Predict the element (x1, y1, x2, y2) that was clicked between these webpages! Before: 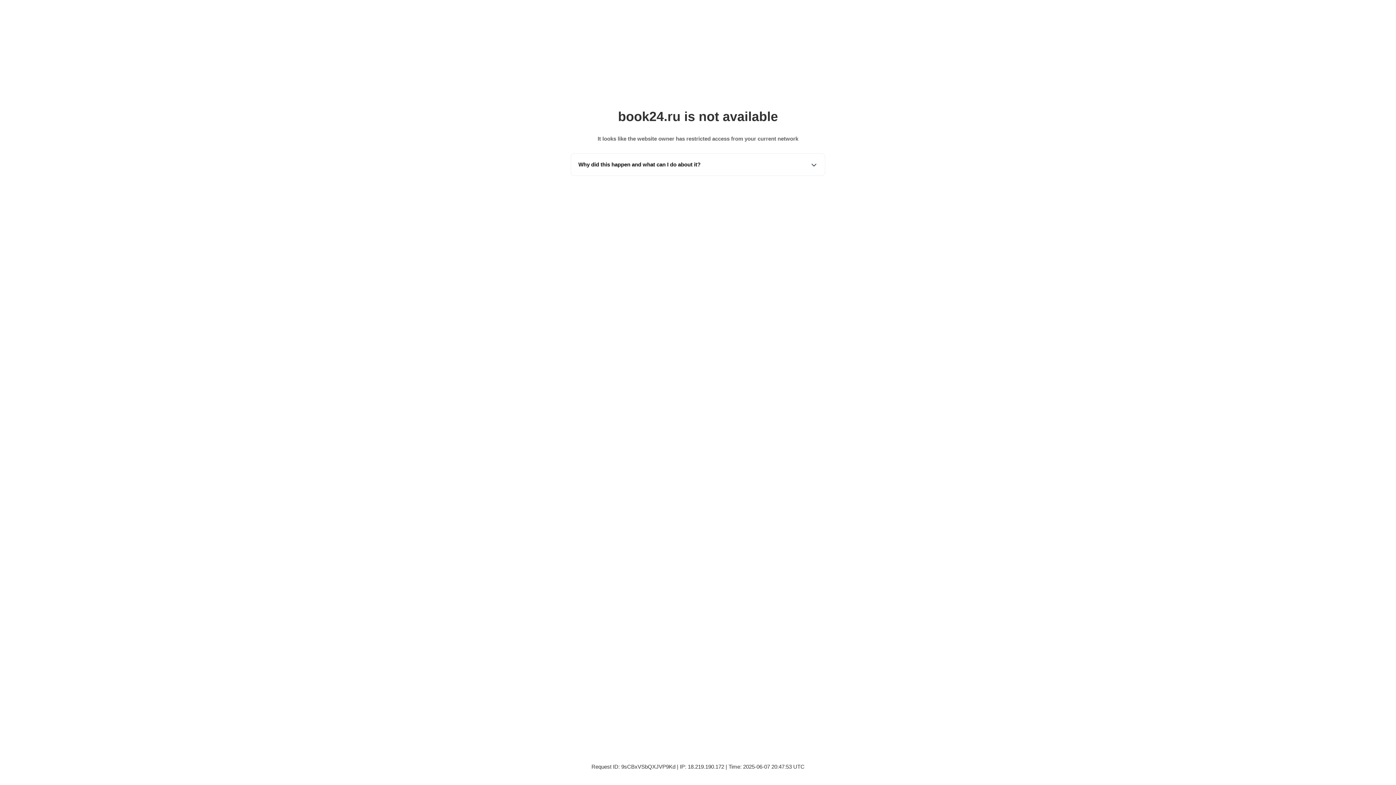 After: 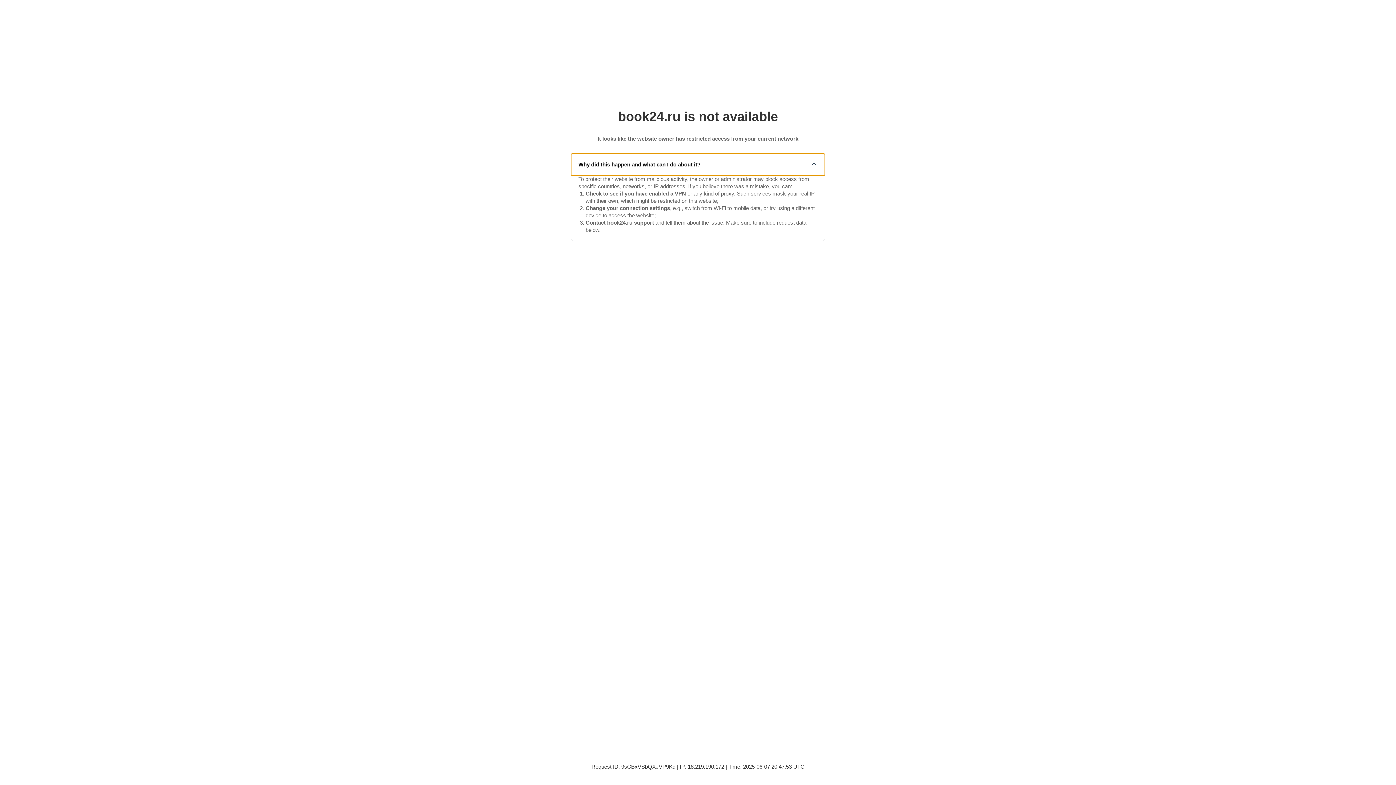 Action: label: Why did this happen and what can I do about it? bbox: (571, 153, 825, 175)